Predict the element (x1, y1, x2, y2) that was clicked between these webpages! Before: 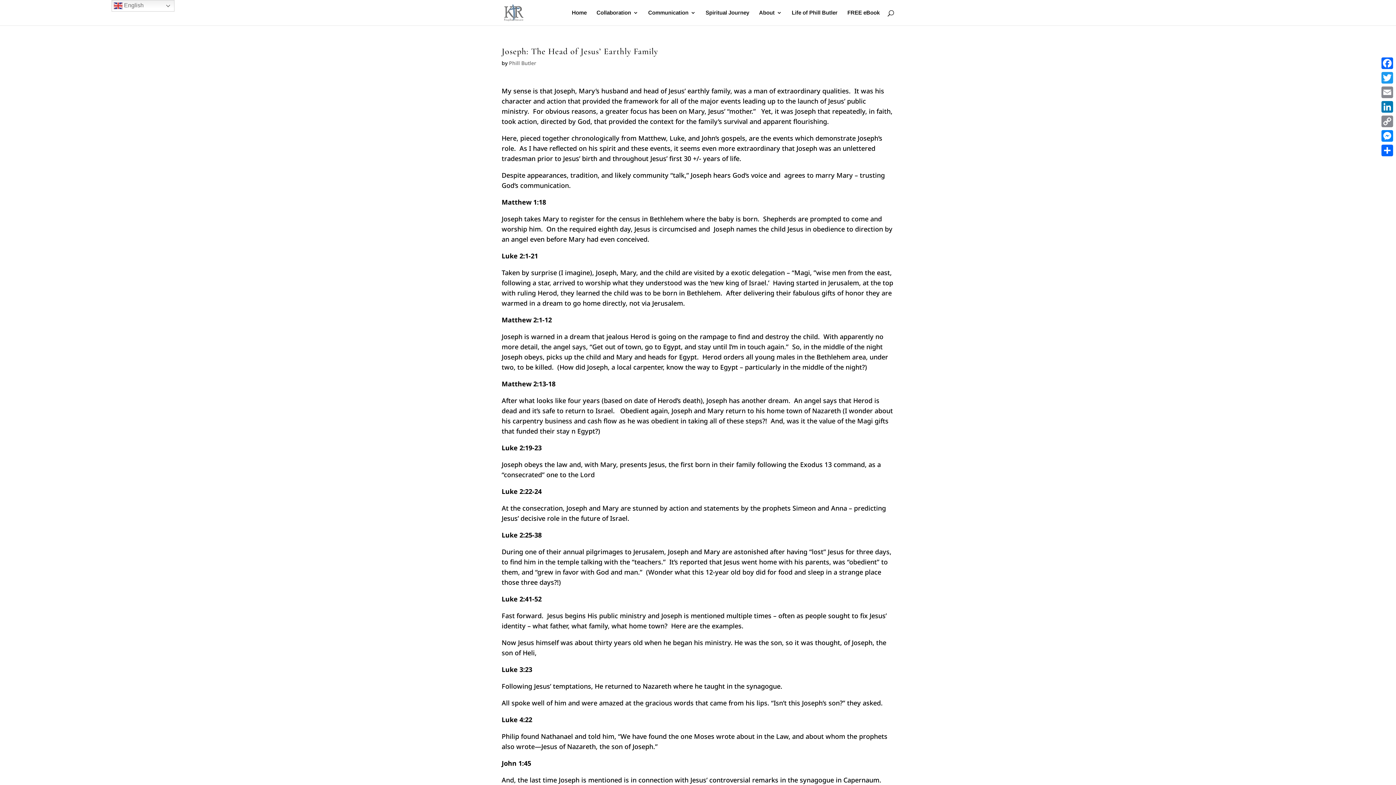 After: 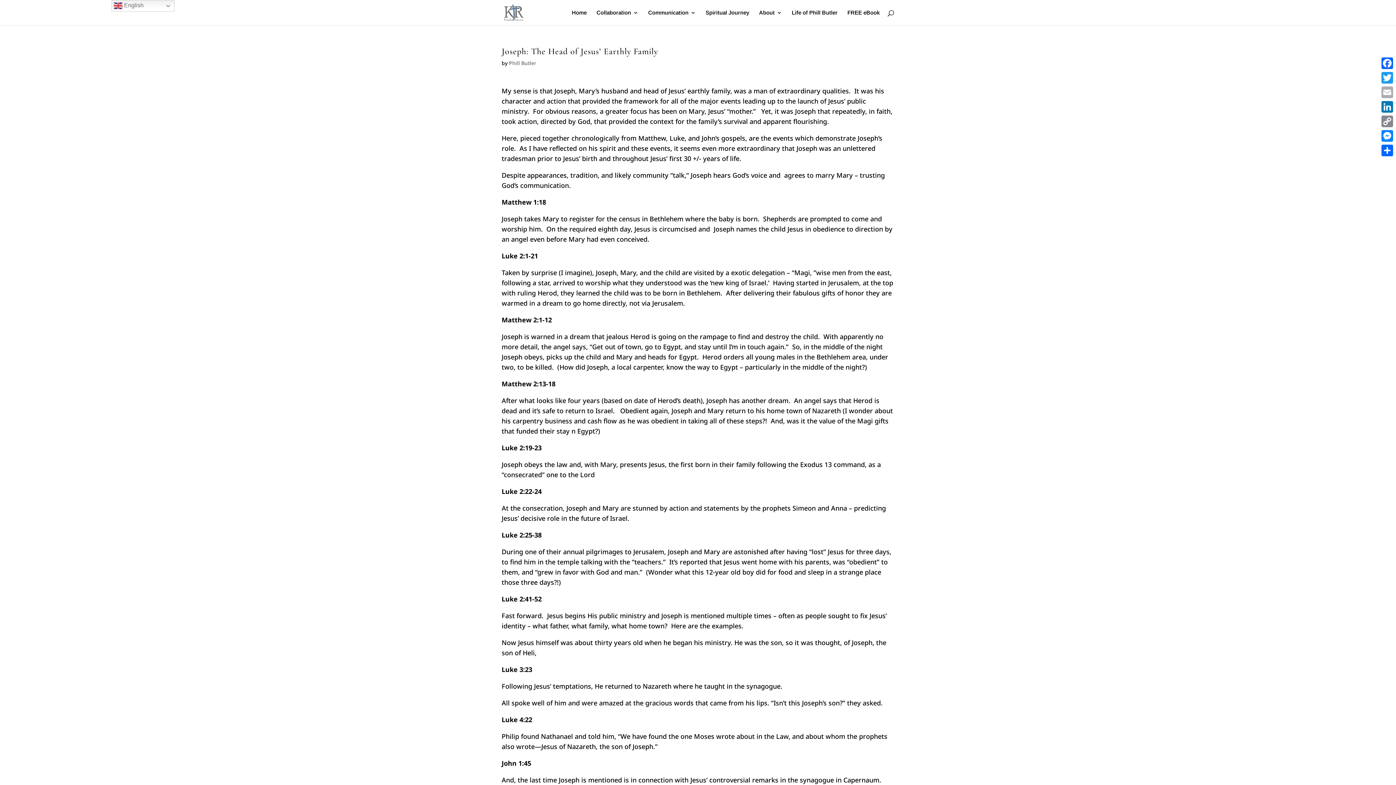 Action: label: Email bbox: (1380, 85, 1394, 99)